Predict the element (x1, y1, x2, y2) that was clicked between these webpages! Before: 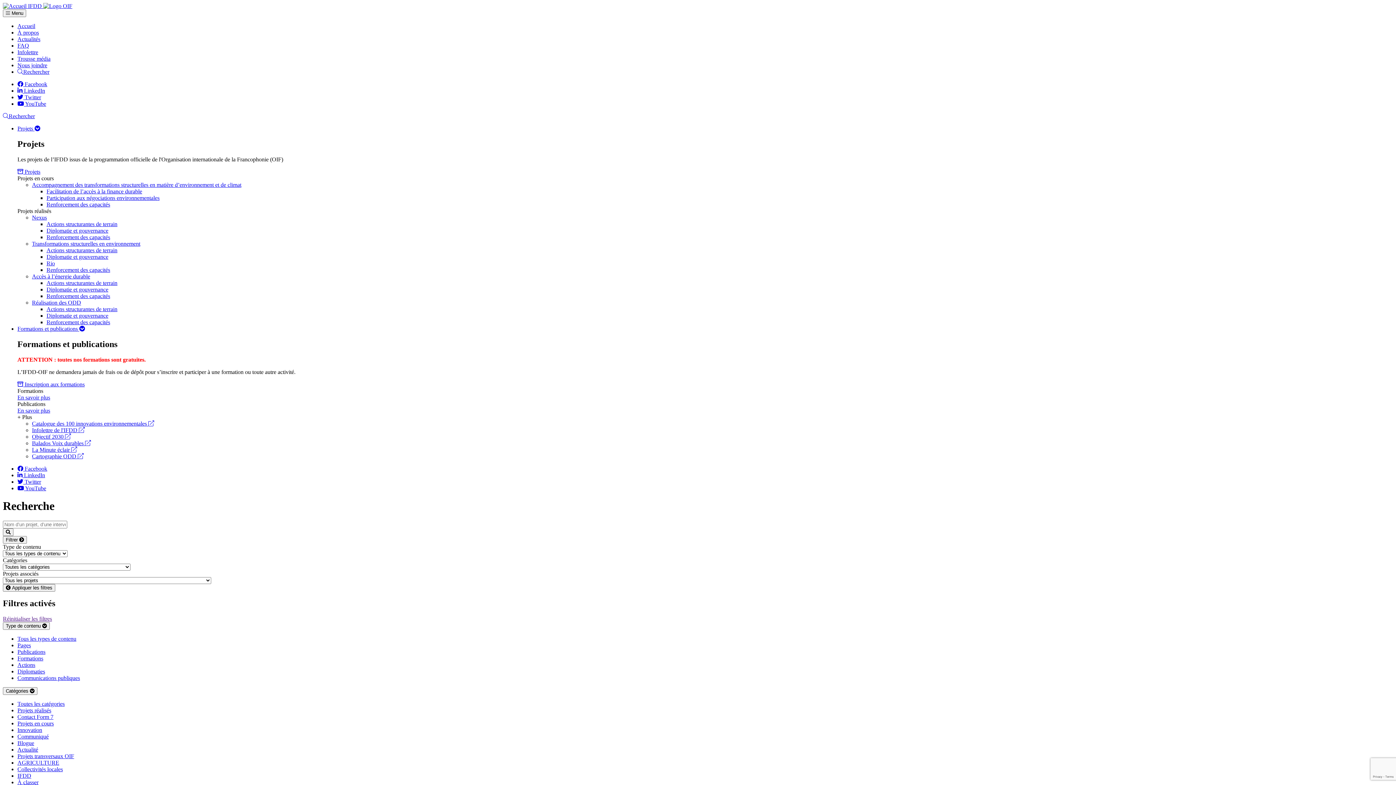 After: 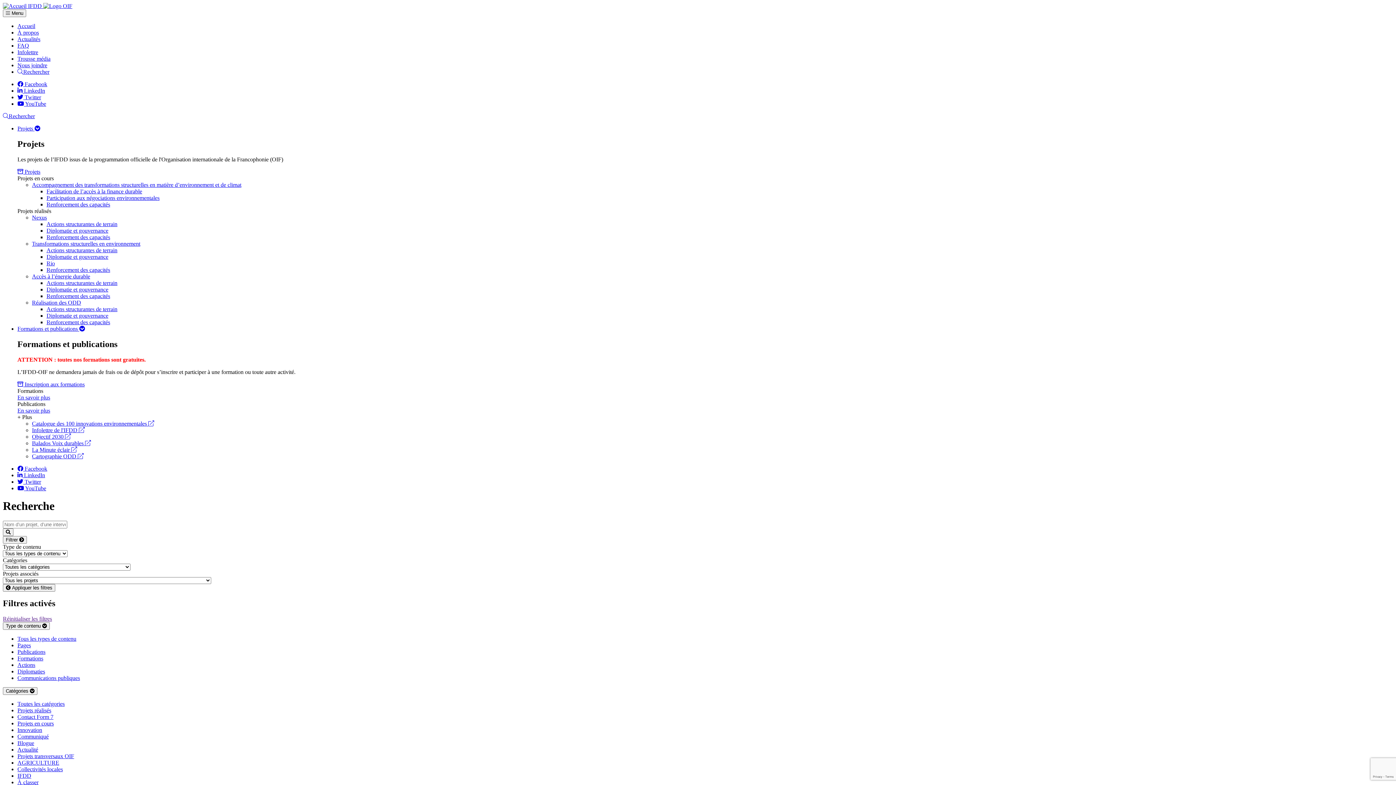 Action: bbox: (17, 472, 45, 478) label:  LinkedIn